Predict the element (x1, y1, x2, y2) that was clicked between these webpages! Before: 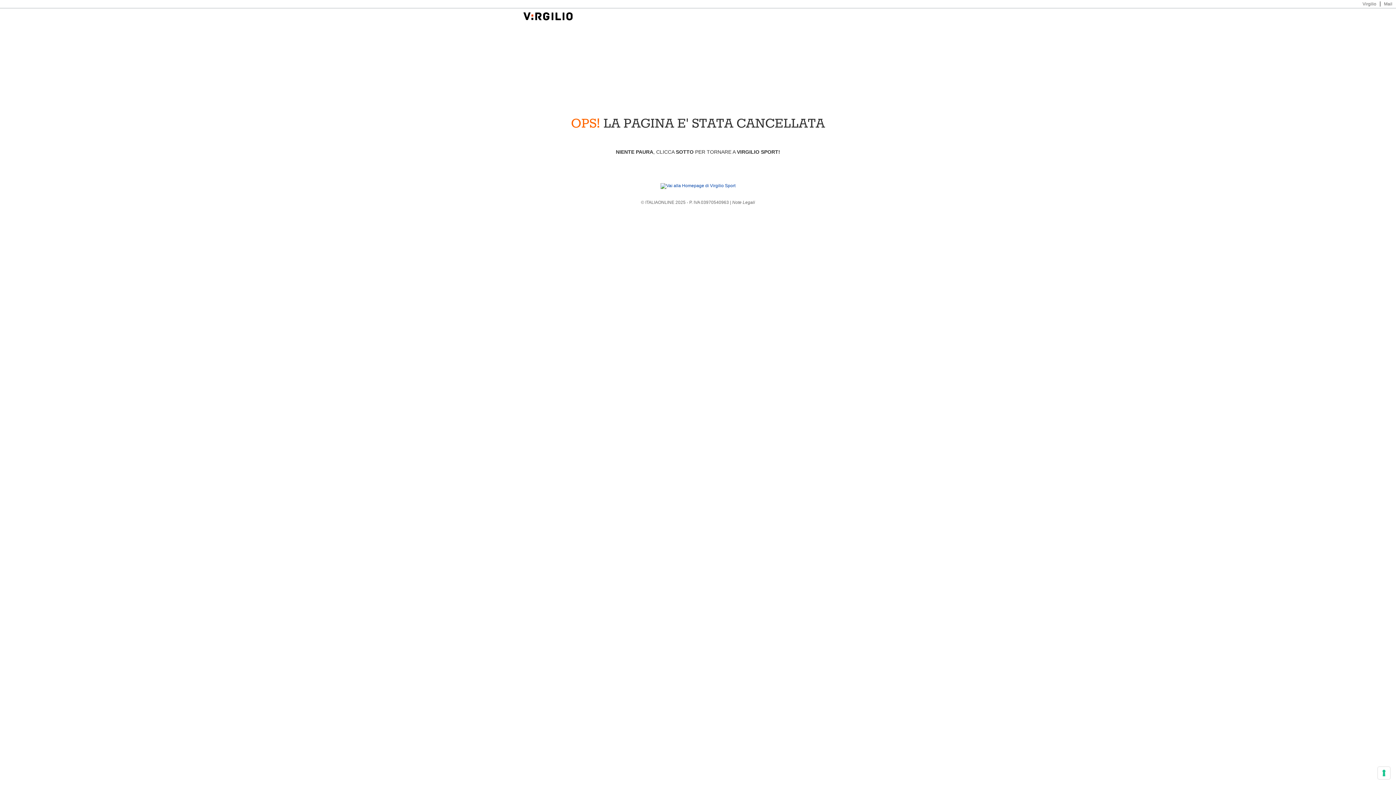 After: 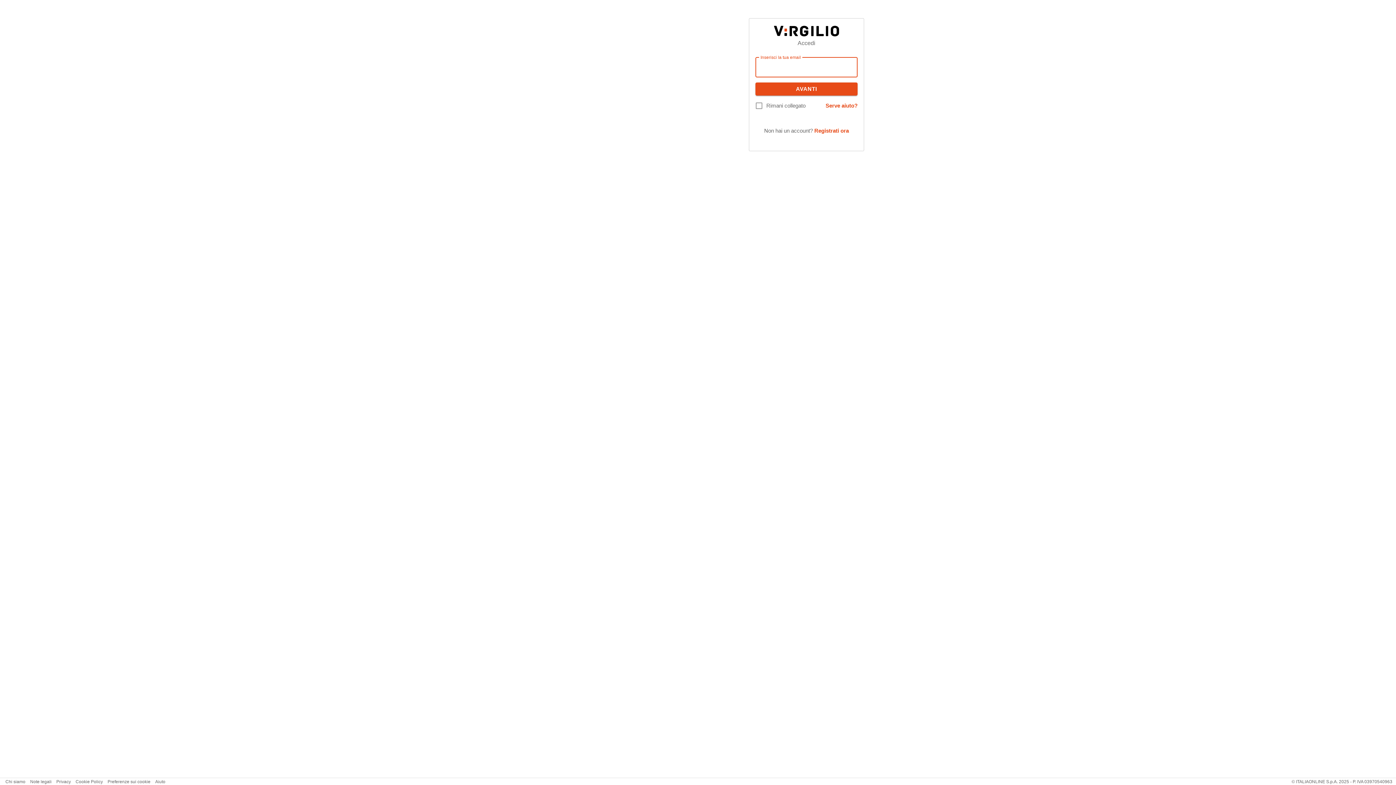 Action: bbox: (1380, 1, 1392, 6) label: Mail